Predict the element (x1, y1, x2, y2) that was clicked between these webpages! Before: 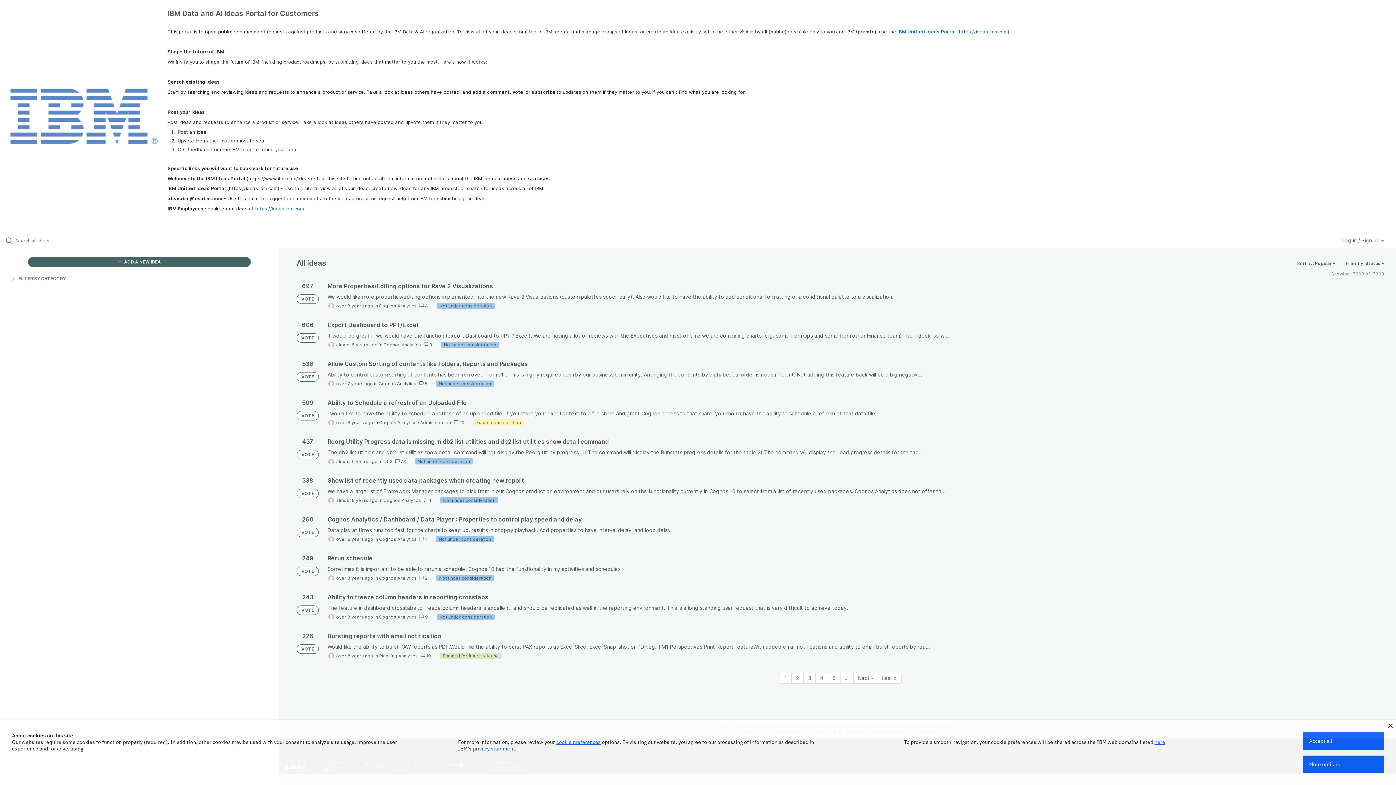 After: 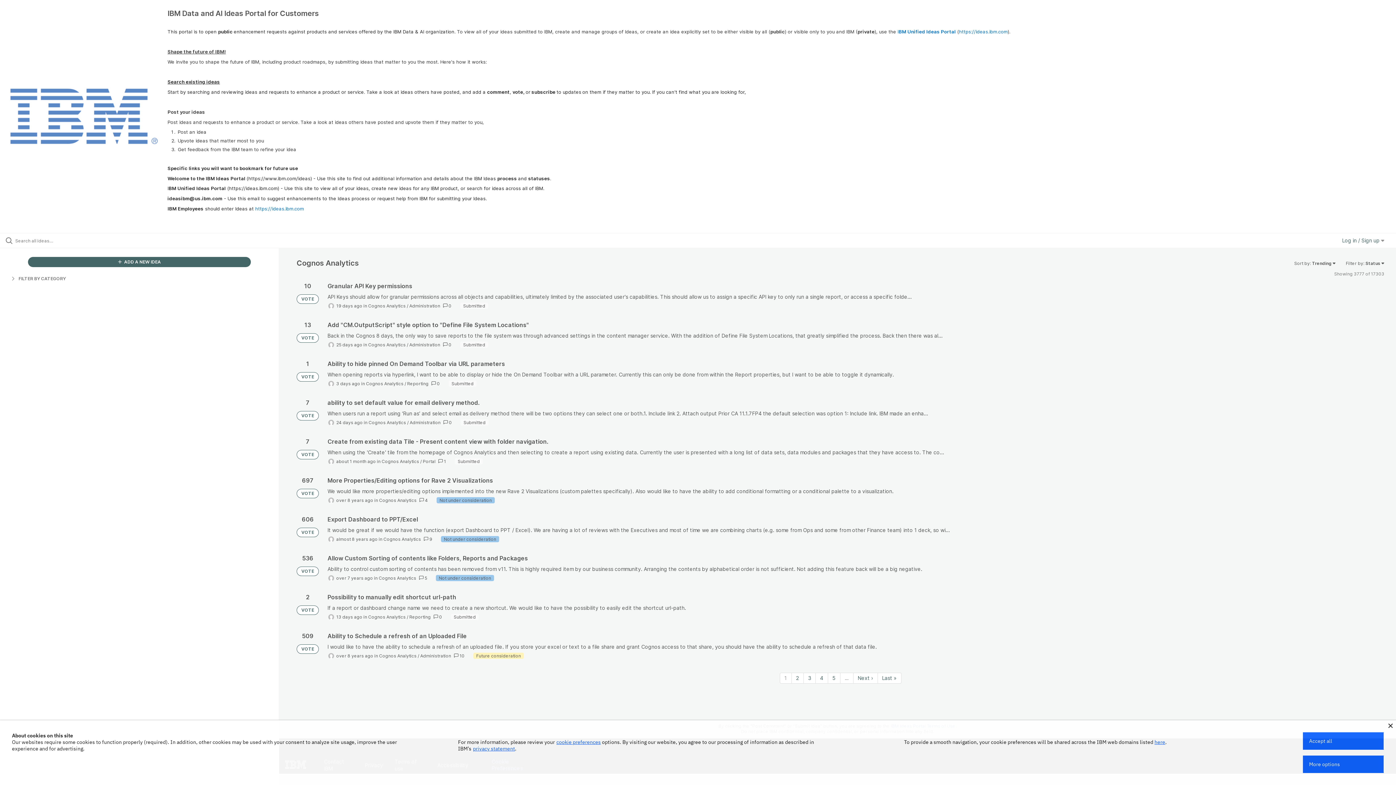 Action: label: Cognos Analytics bbox: (379, 614, 416, 620)